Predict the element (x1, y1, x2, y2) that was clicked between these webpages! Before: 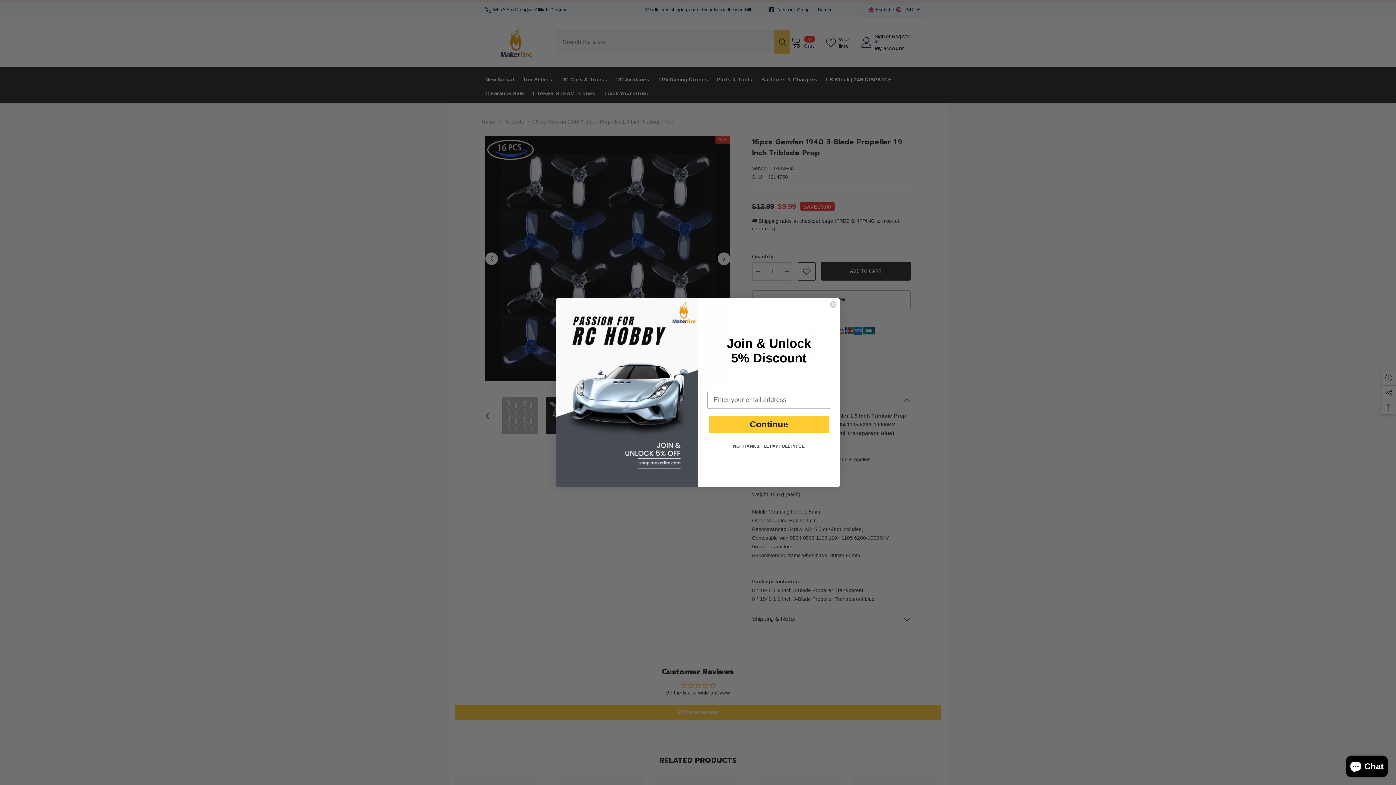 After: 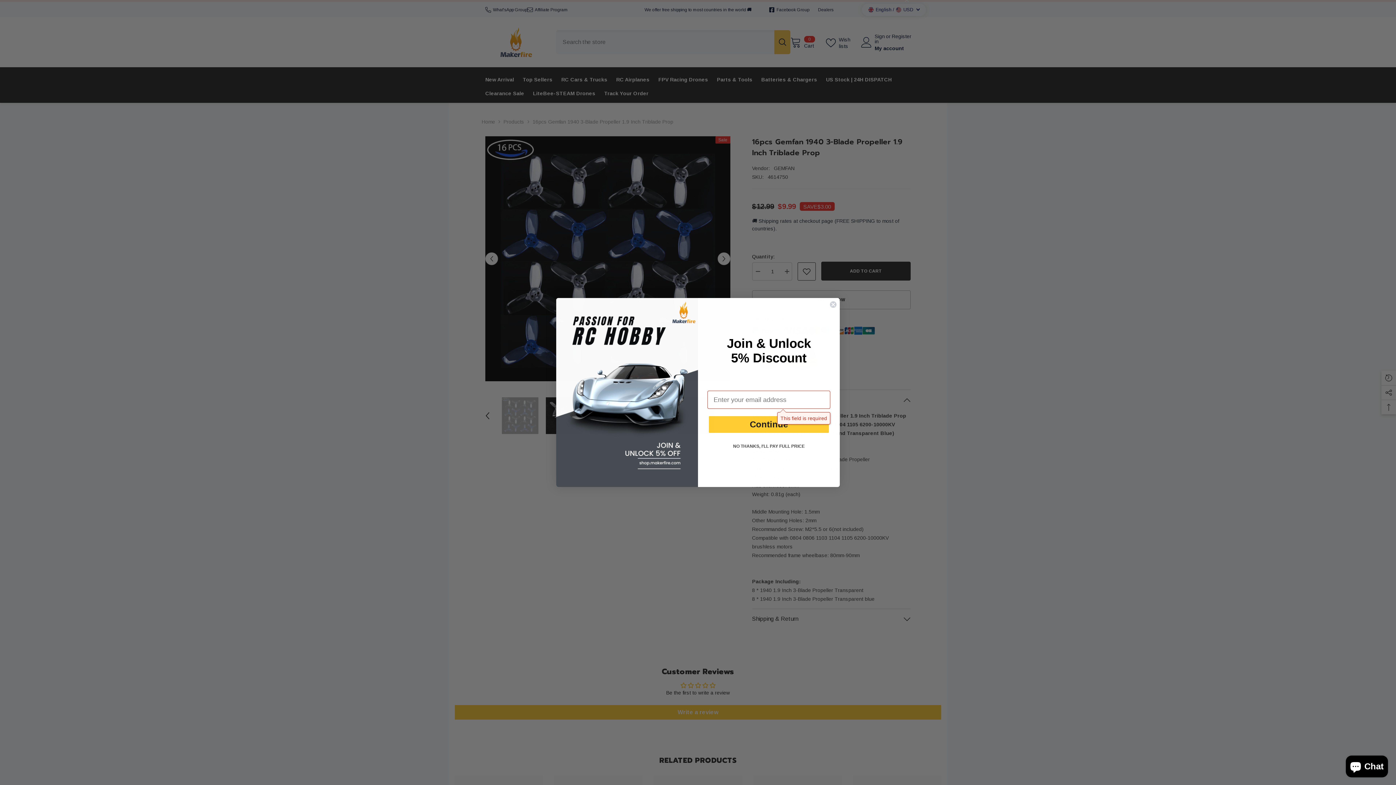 Action: label: Continue bbox: (709, 416, 829, 433)